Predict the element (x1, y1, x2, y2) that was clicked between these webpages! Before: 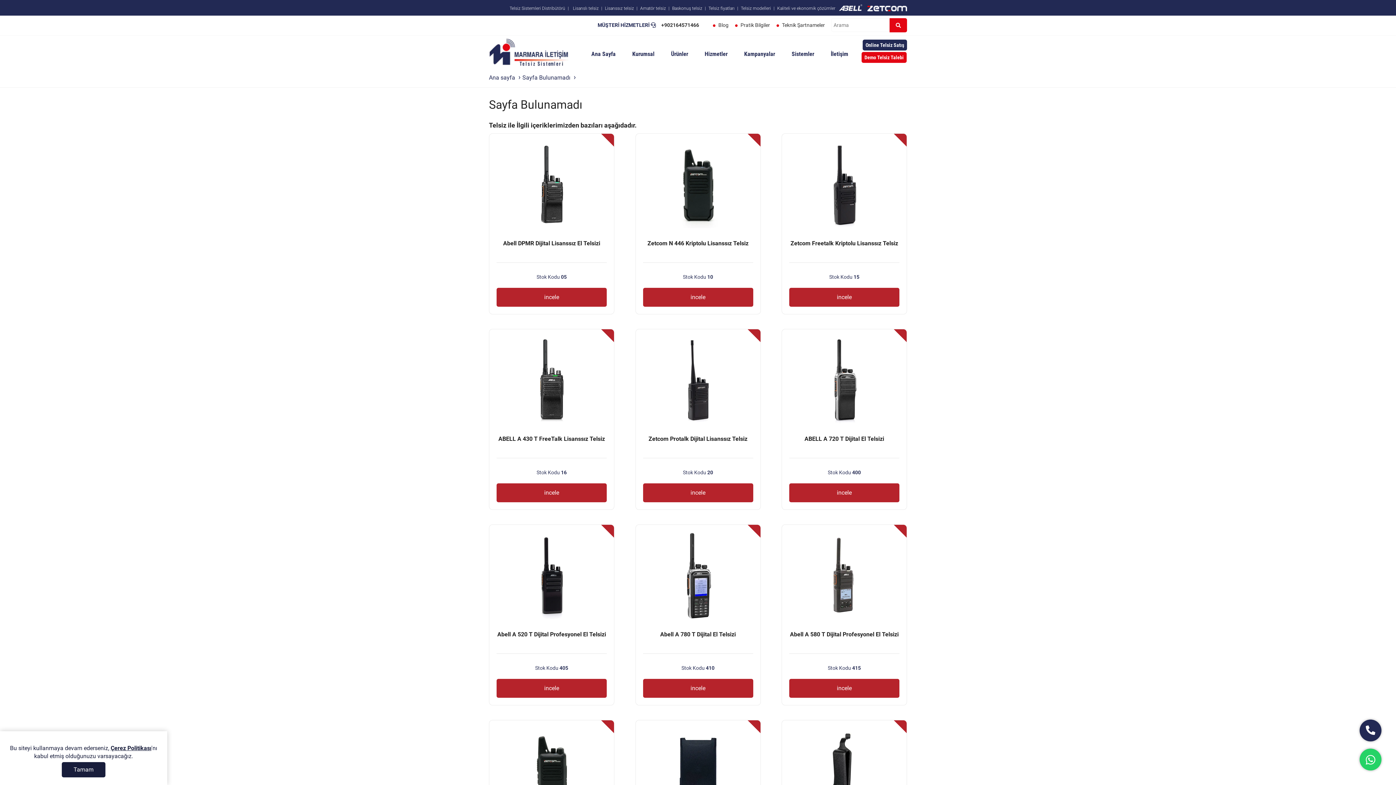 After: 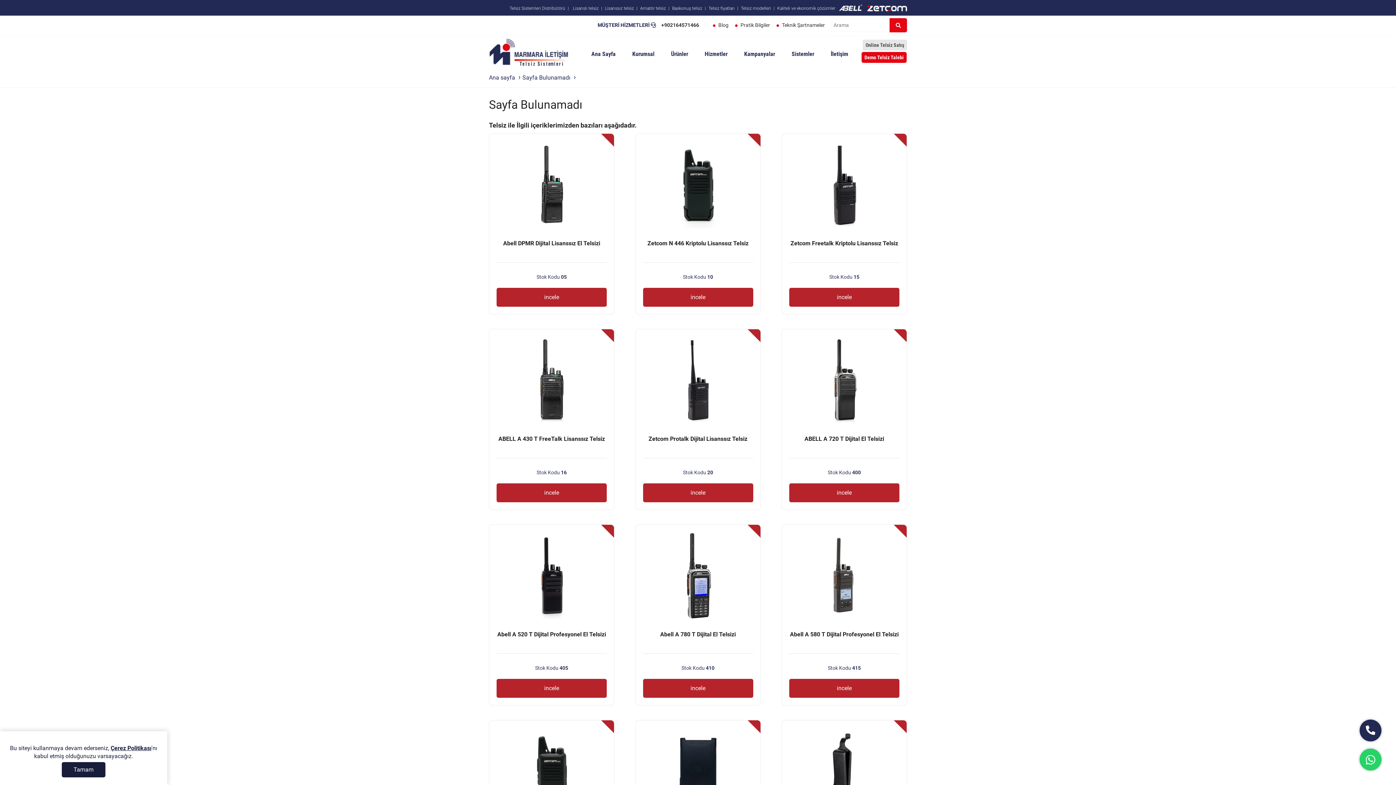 Action: bbox: (862, 39, 907, 50) label: Online Telsiz Satış